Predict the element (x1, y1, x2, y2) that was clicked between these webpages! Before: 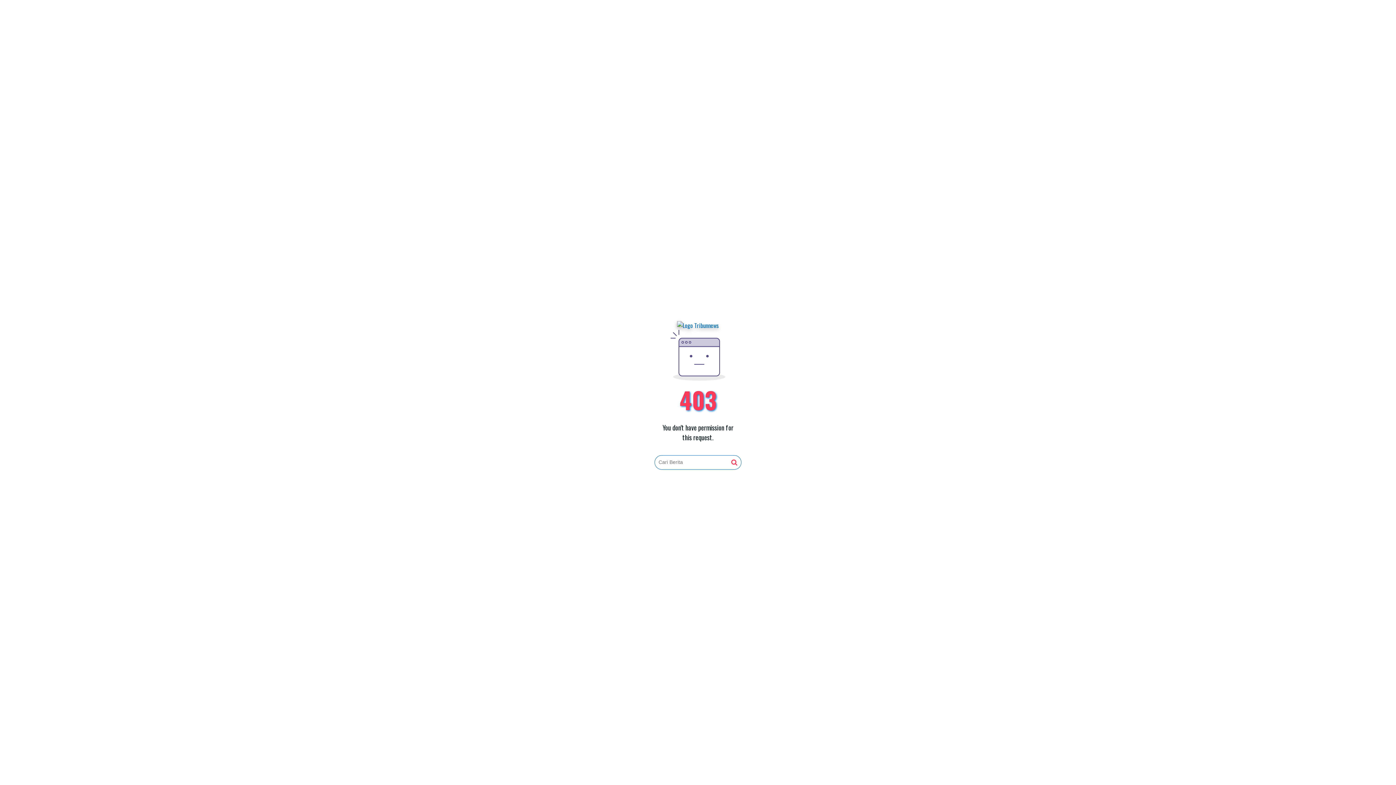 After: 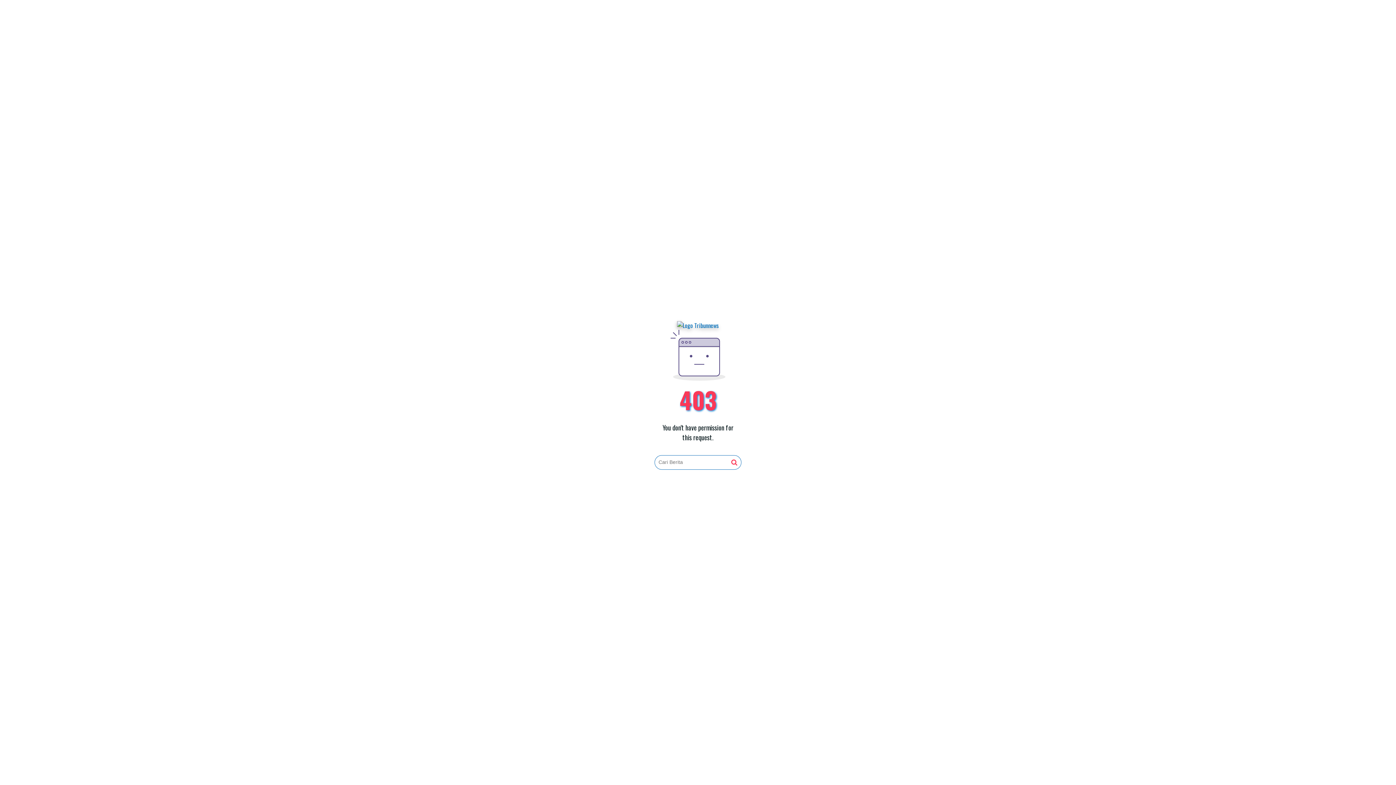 Action: bbox: (731, 459, 737, 466)